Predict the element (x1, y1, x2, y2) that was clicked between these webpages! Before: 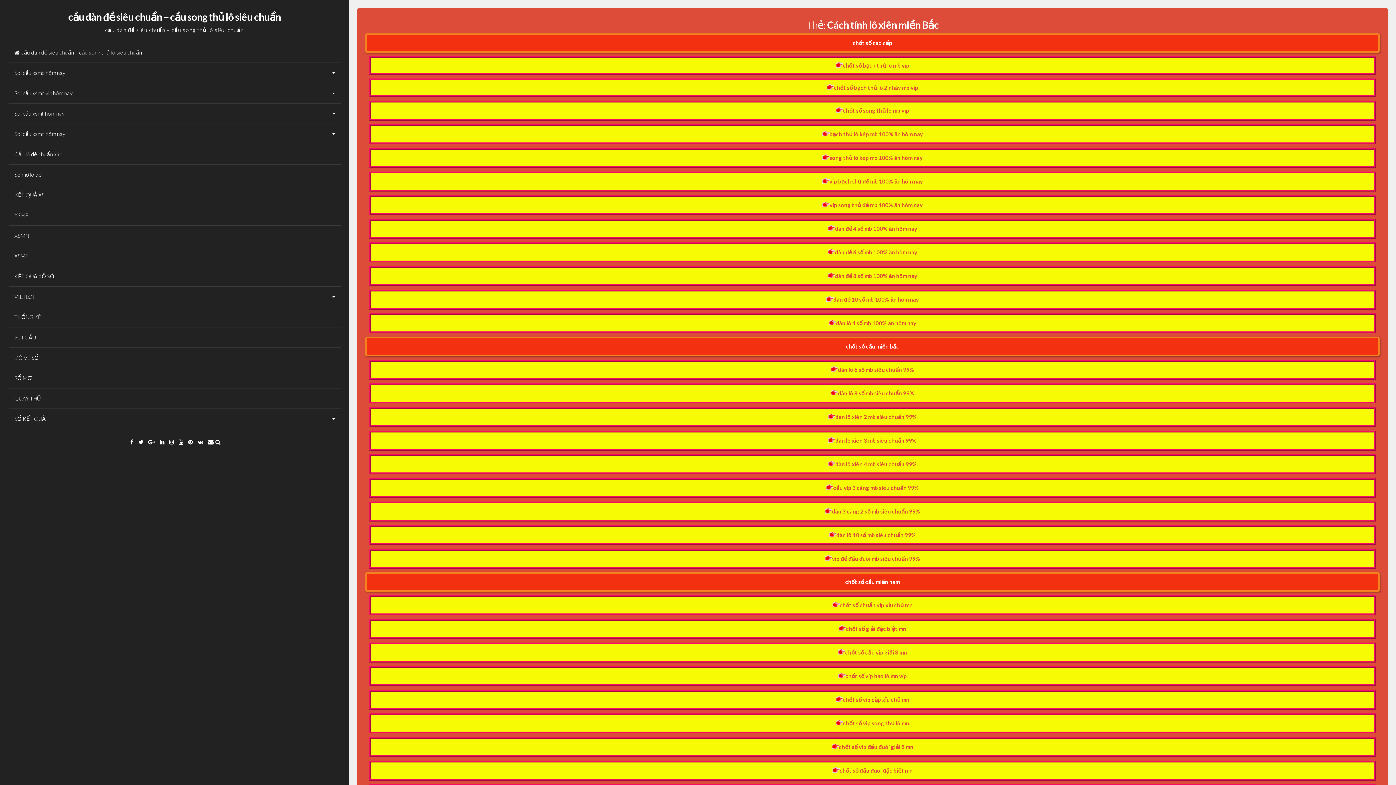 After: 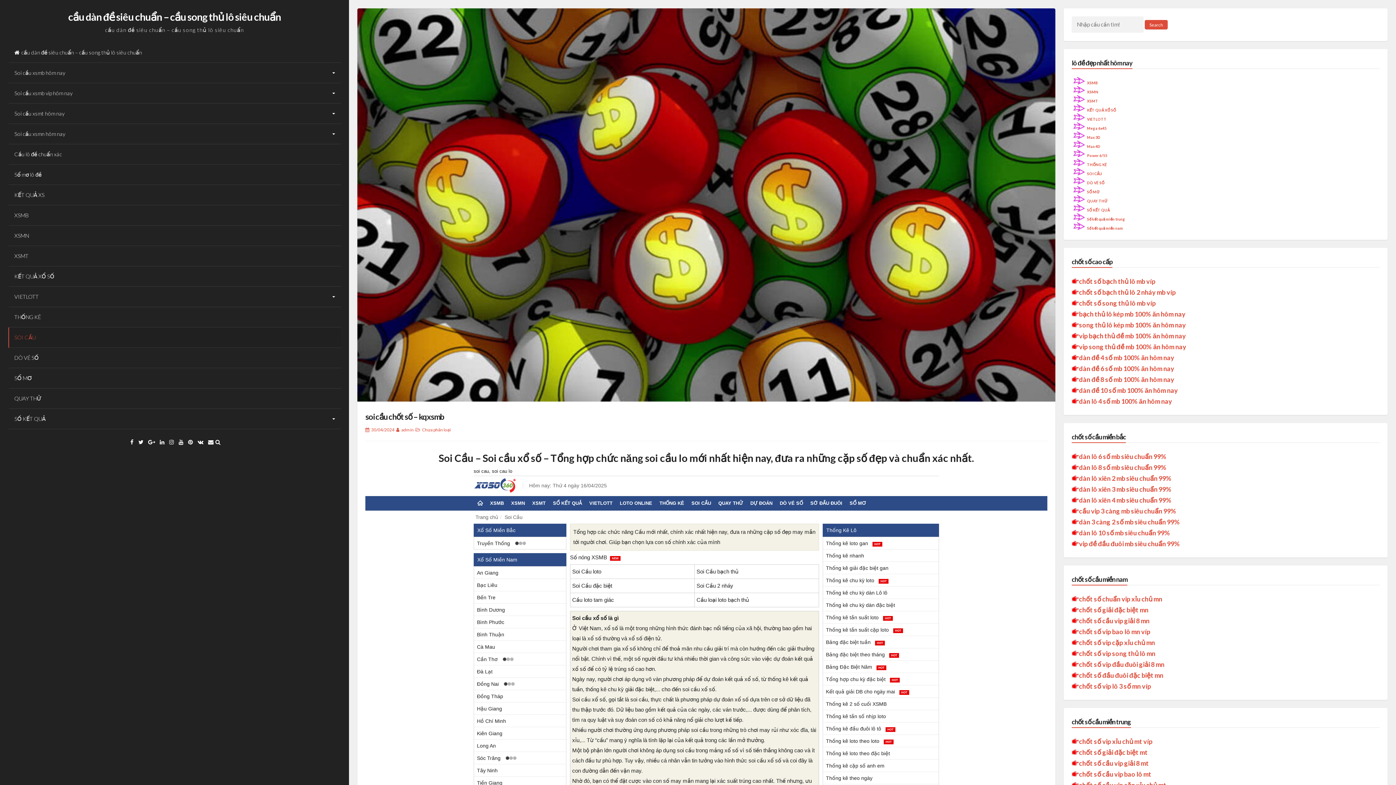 Action: bbox: (8, 327, 340, 348) label: SOI CẦU